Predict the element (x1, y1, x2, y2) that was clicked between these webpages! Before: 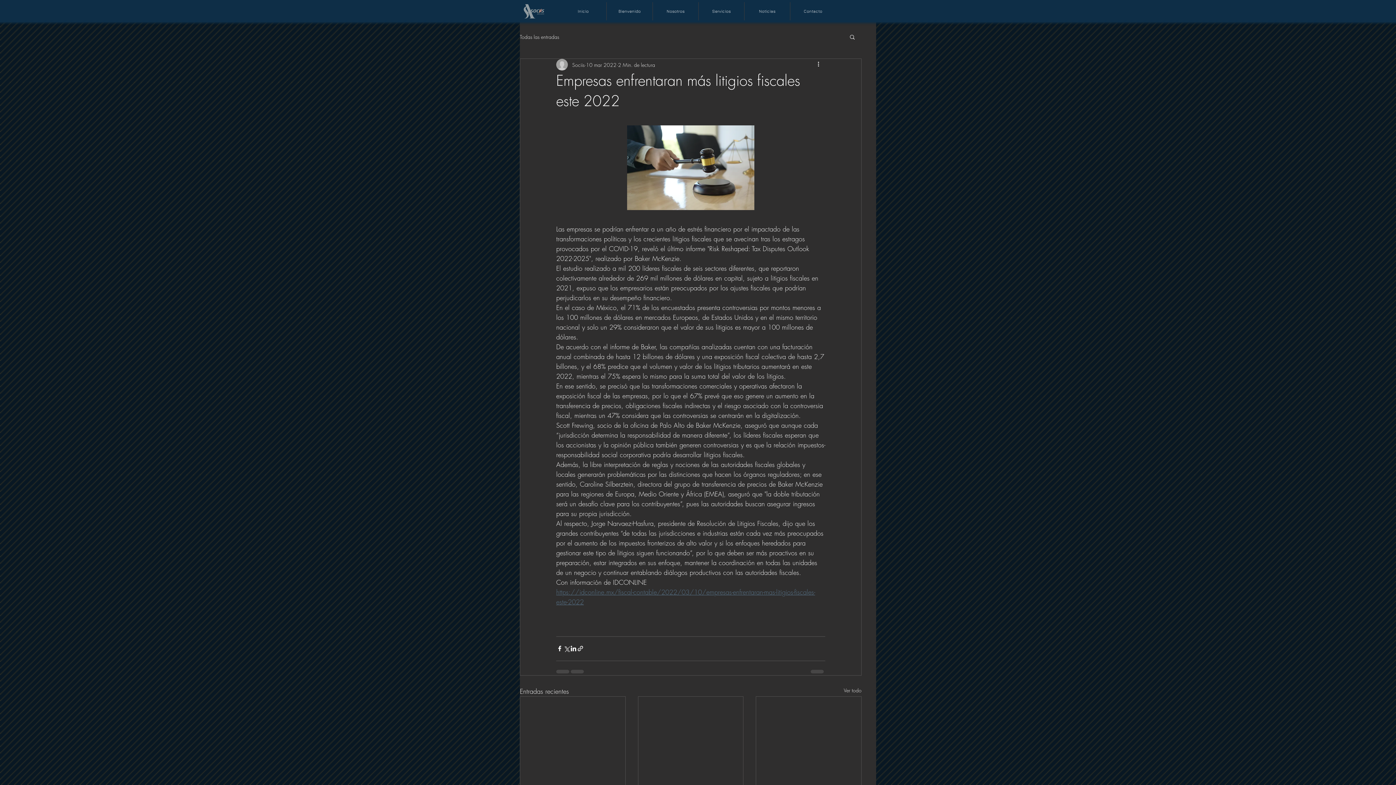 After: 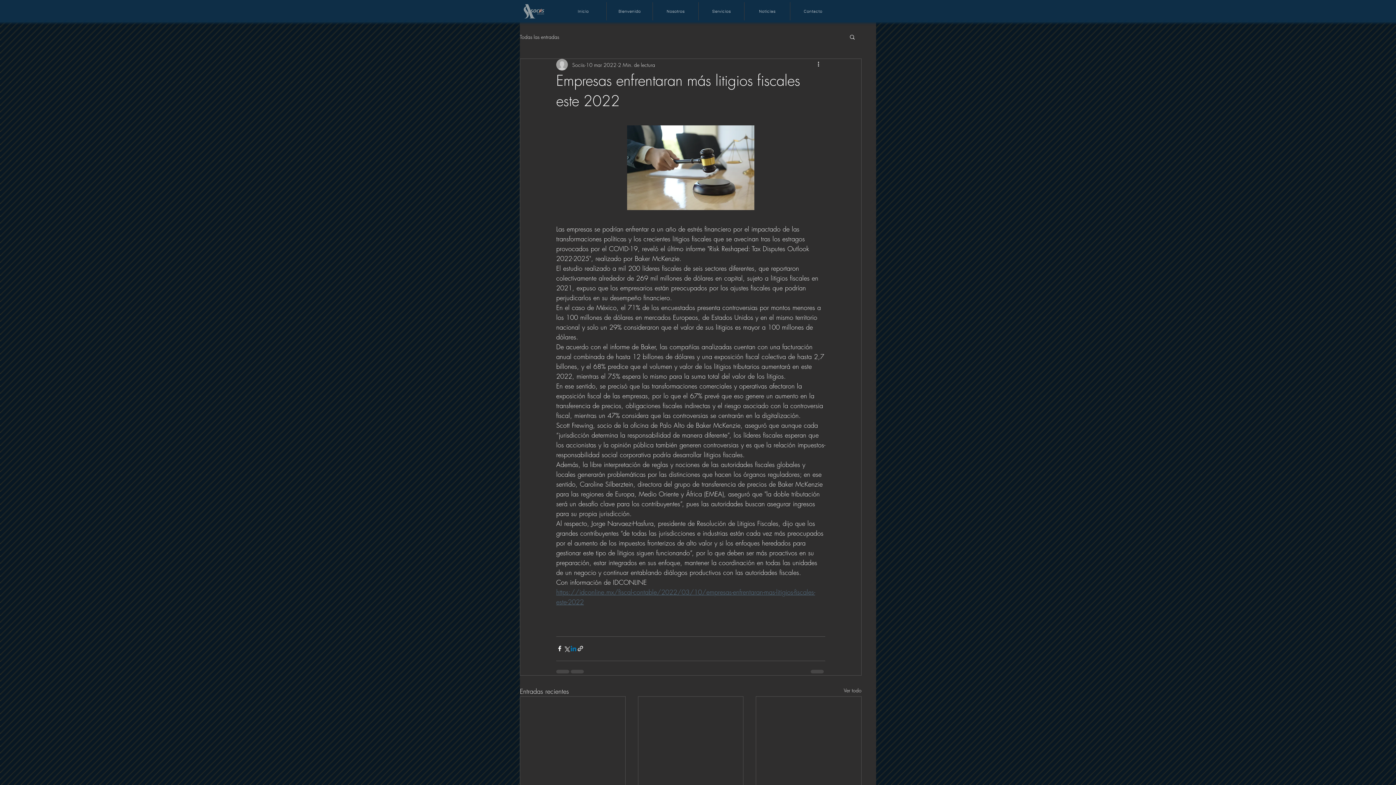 Action: label: Compartir a través de LinkedIn bbox: (570, 645, 577, 652)